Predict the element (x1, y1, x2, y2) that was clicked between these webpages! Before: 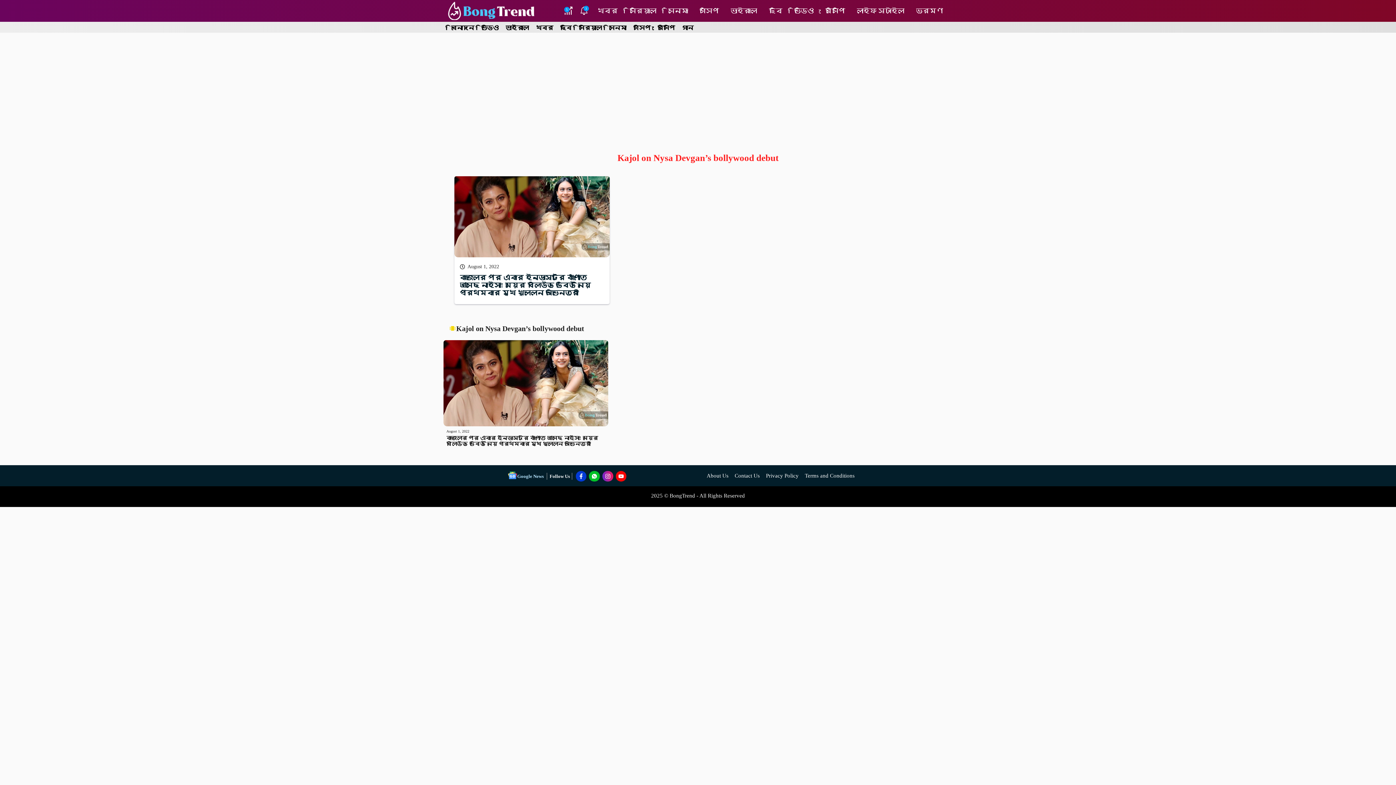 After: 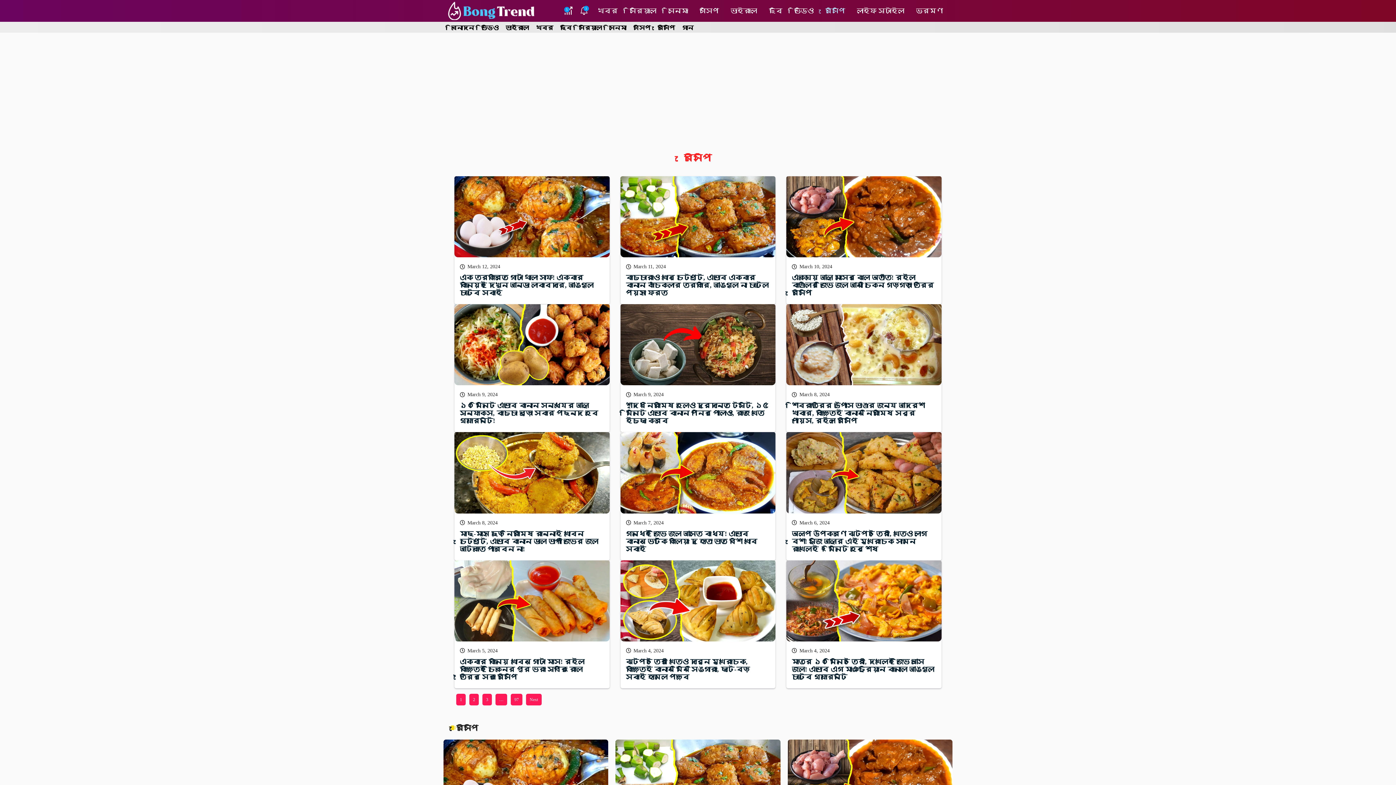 Action: bbox: (819, 0, 851, 21) label: রেসিপি